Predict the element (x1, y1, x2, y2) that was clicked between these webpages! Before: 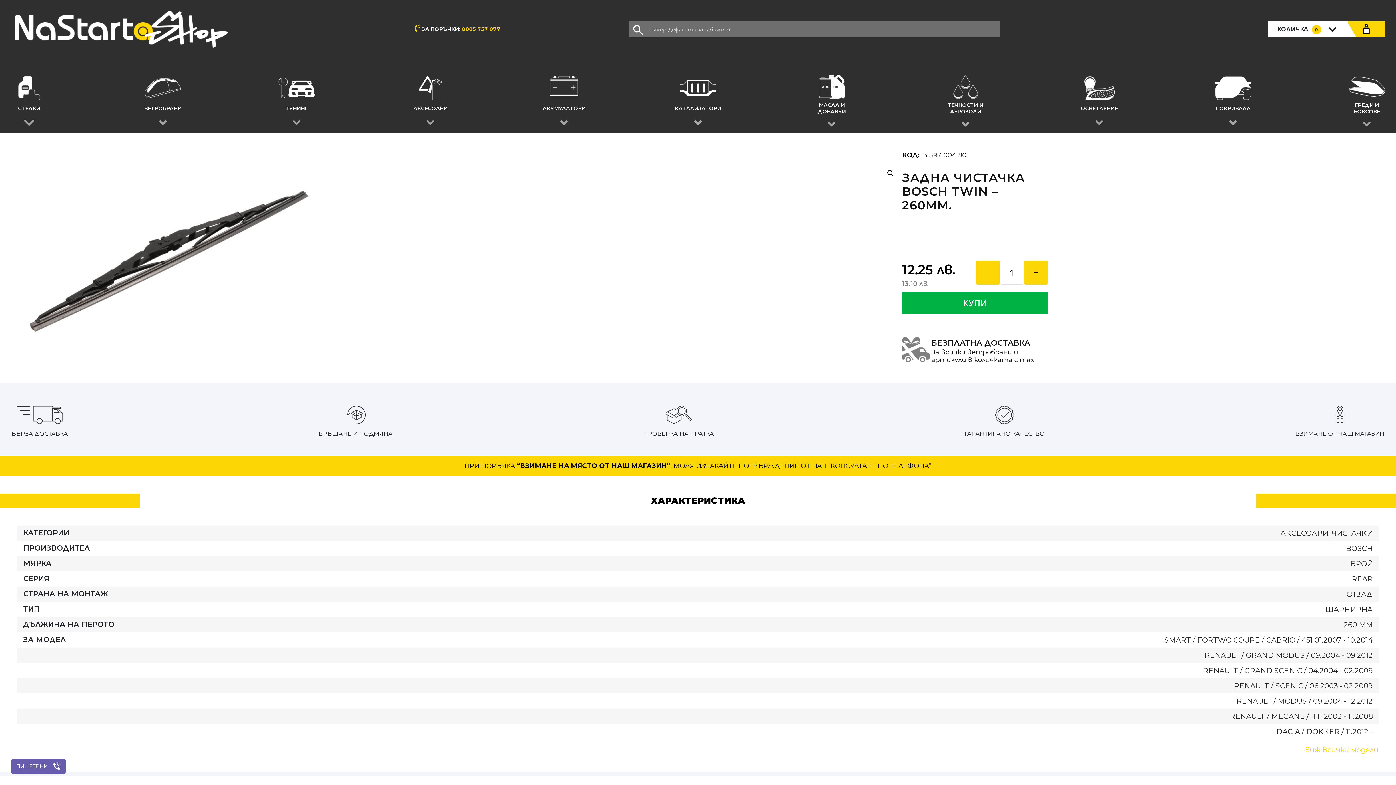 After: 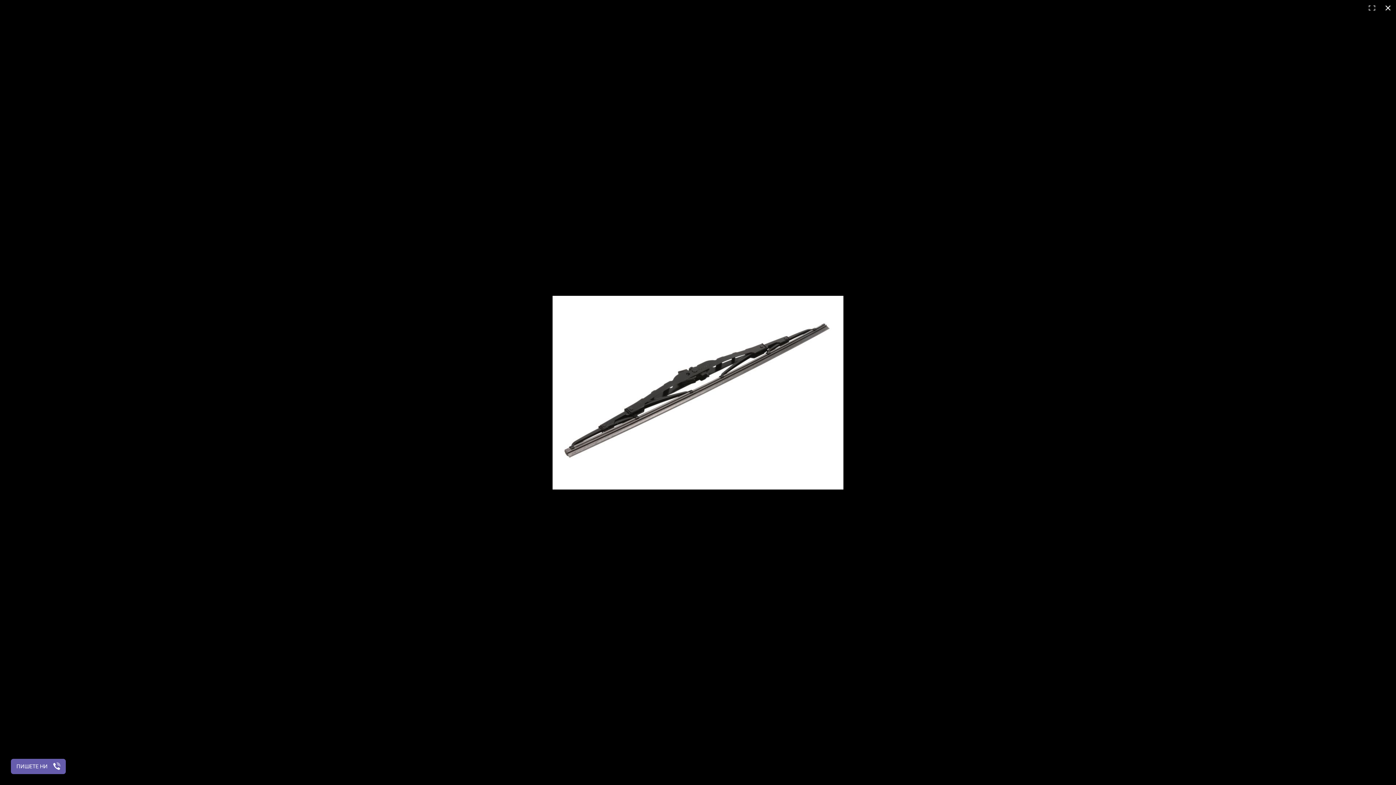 Action: bbox: (884, 166, 897, 179)